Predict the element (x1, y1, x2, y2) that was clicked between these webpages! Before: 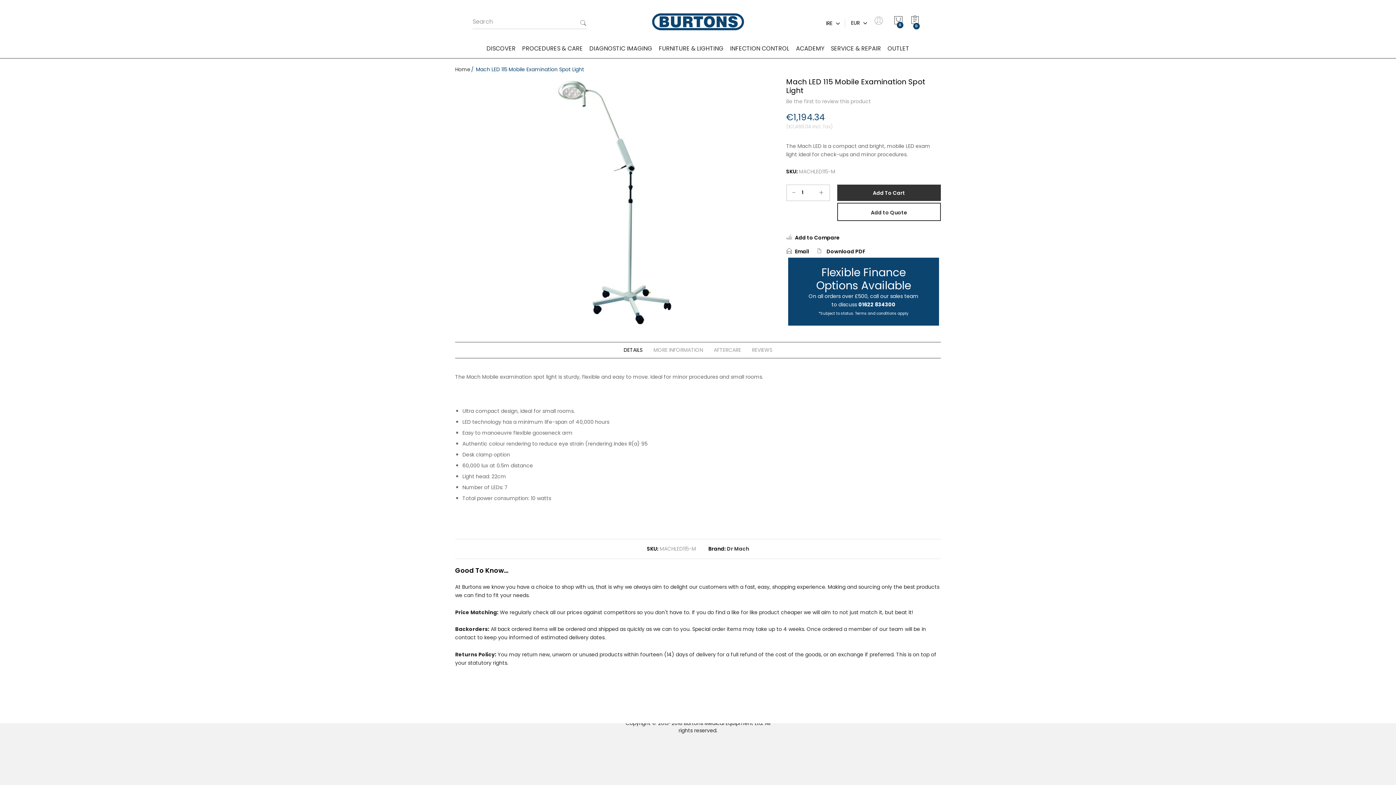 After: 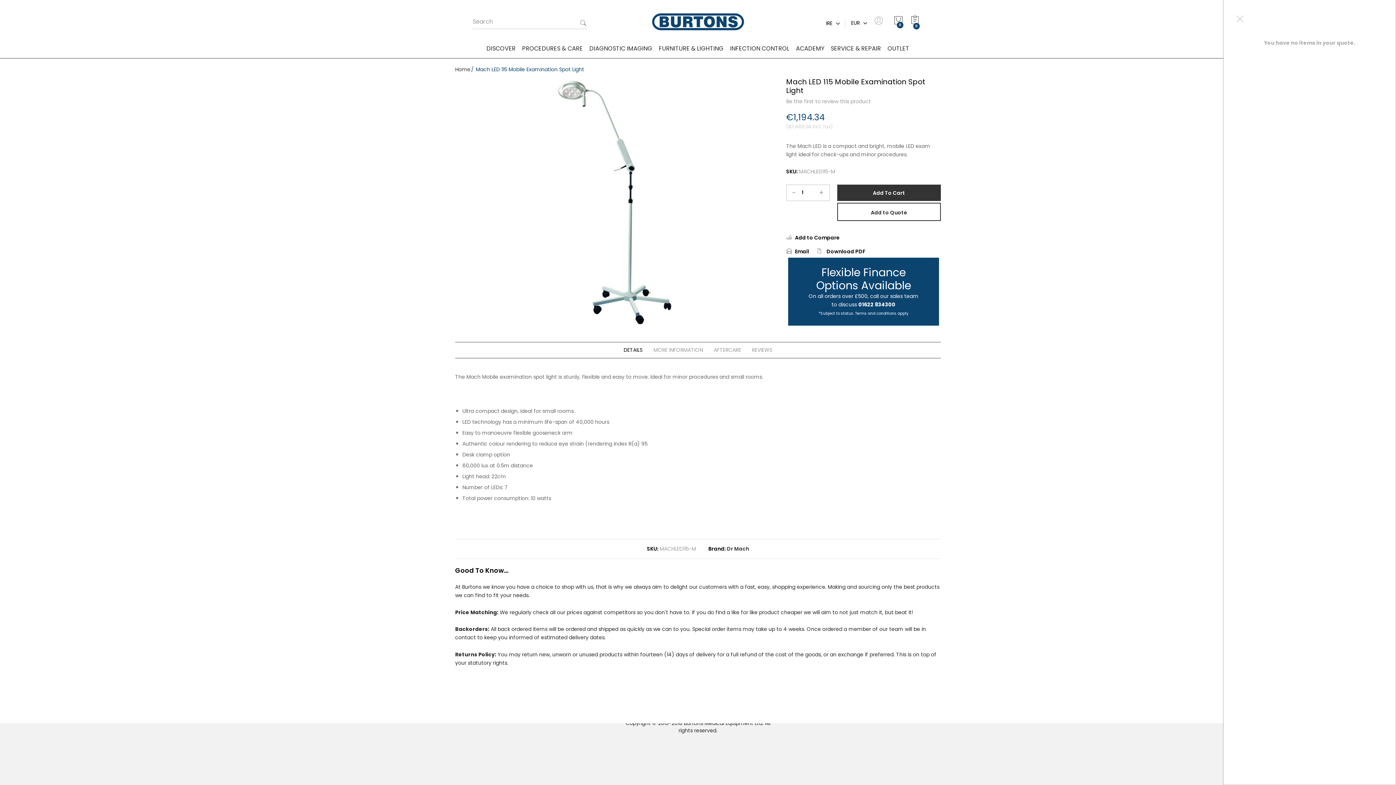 Action: bbox: (911, 9, 918, 23) label: My Quote
0